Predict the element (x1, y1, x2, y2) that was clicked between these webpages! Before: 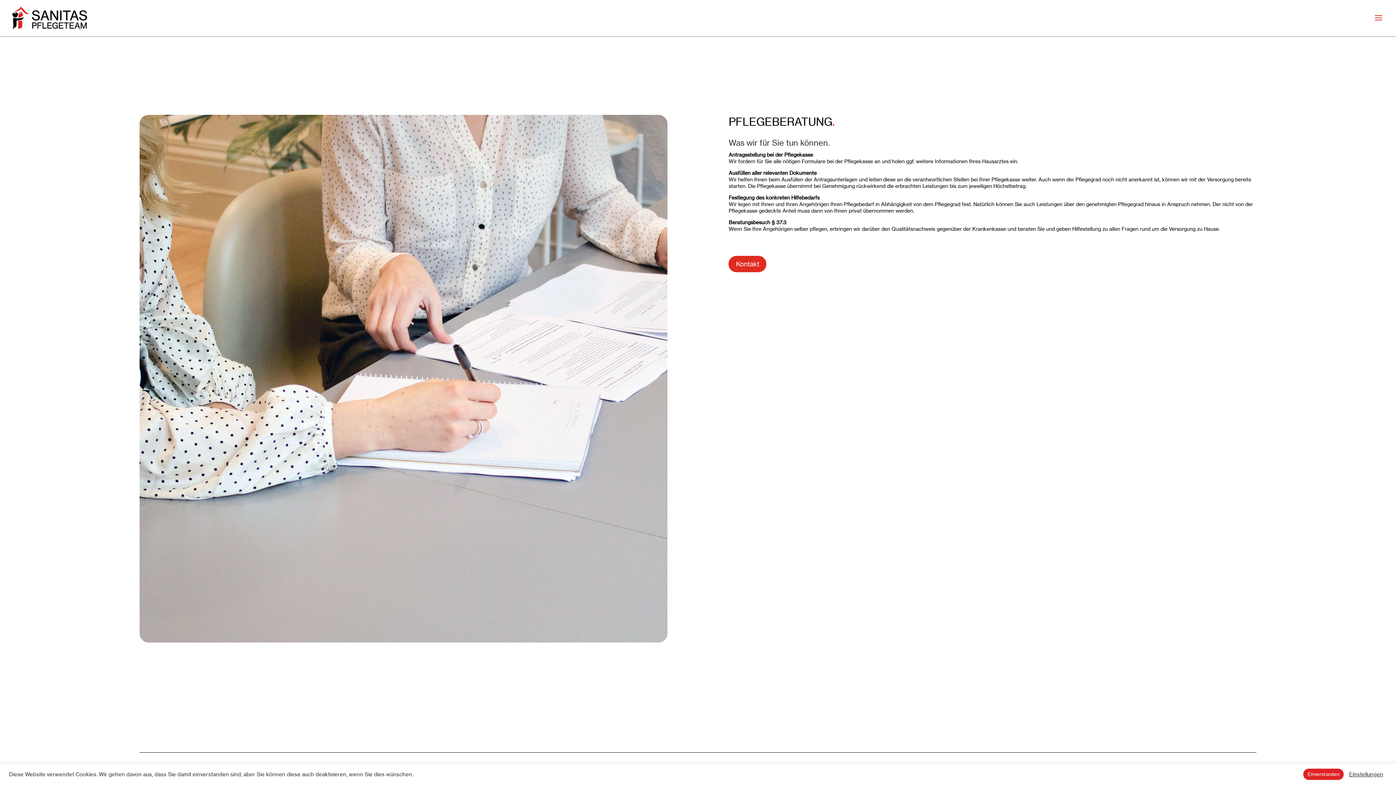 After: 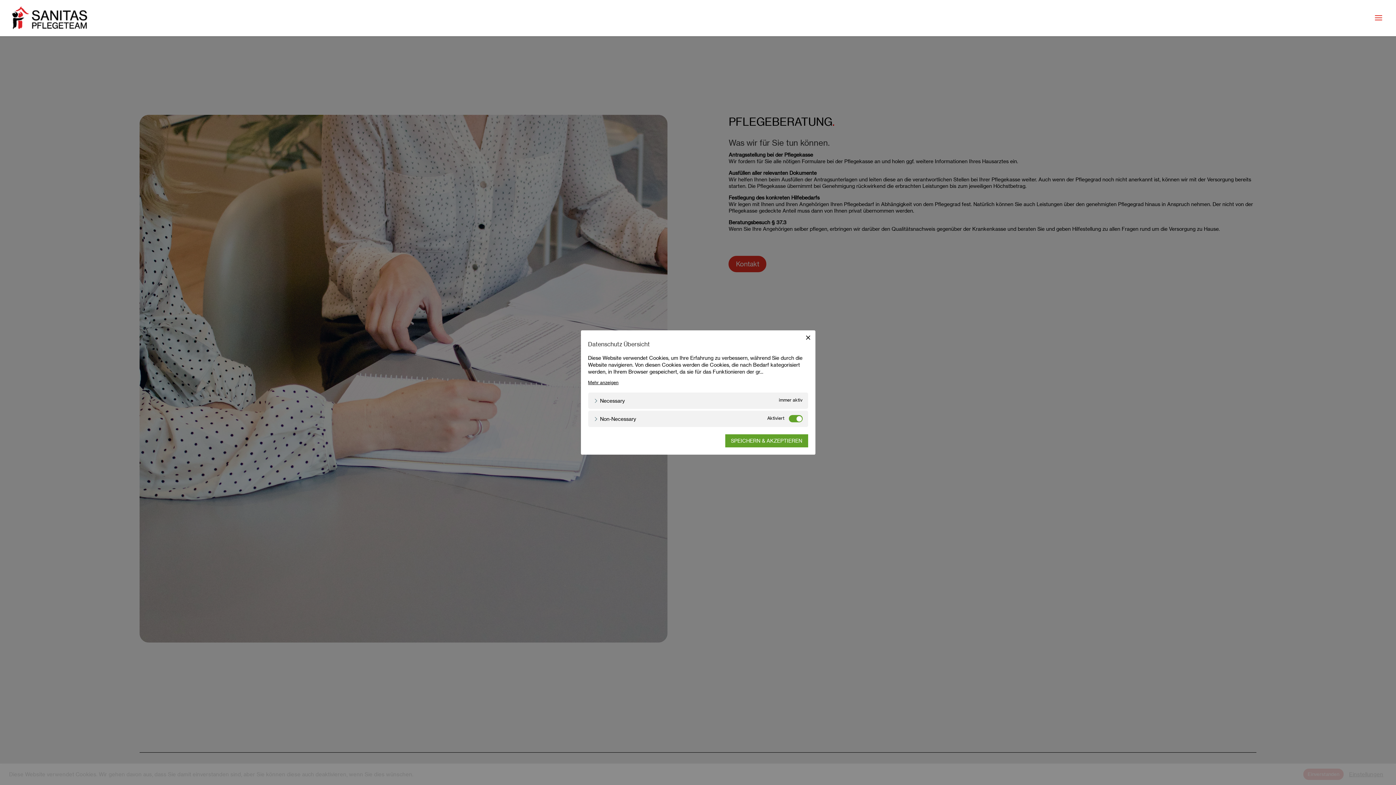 Action: label: Einstellungen bbox: (1349, 771, 1383, 778)